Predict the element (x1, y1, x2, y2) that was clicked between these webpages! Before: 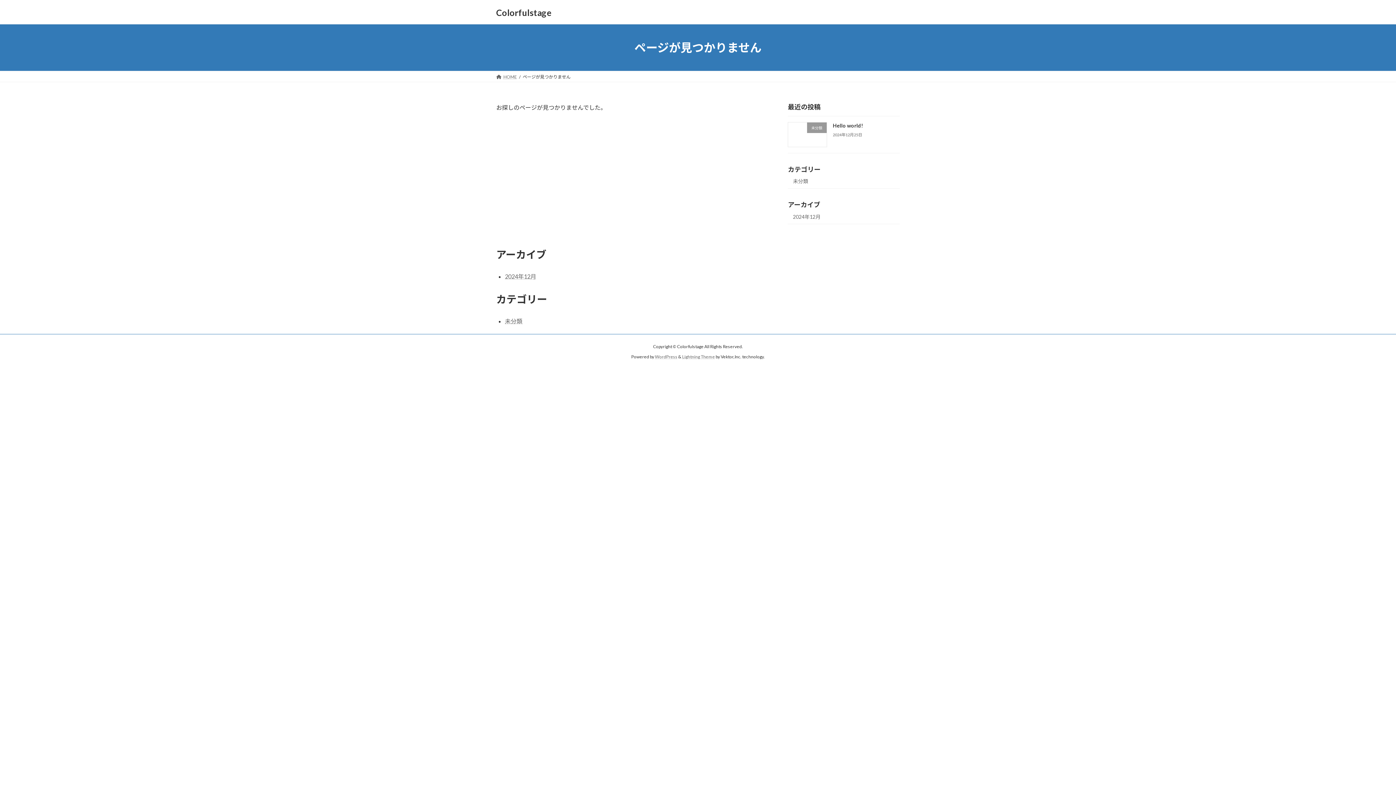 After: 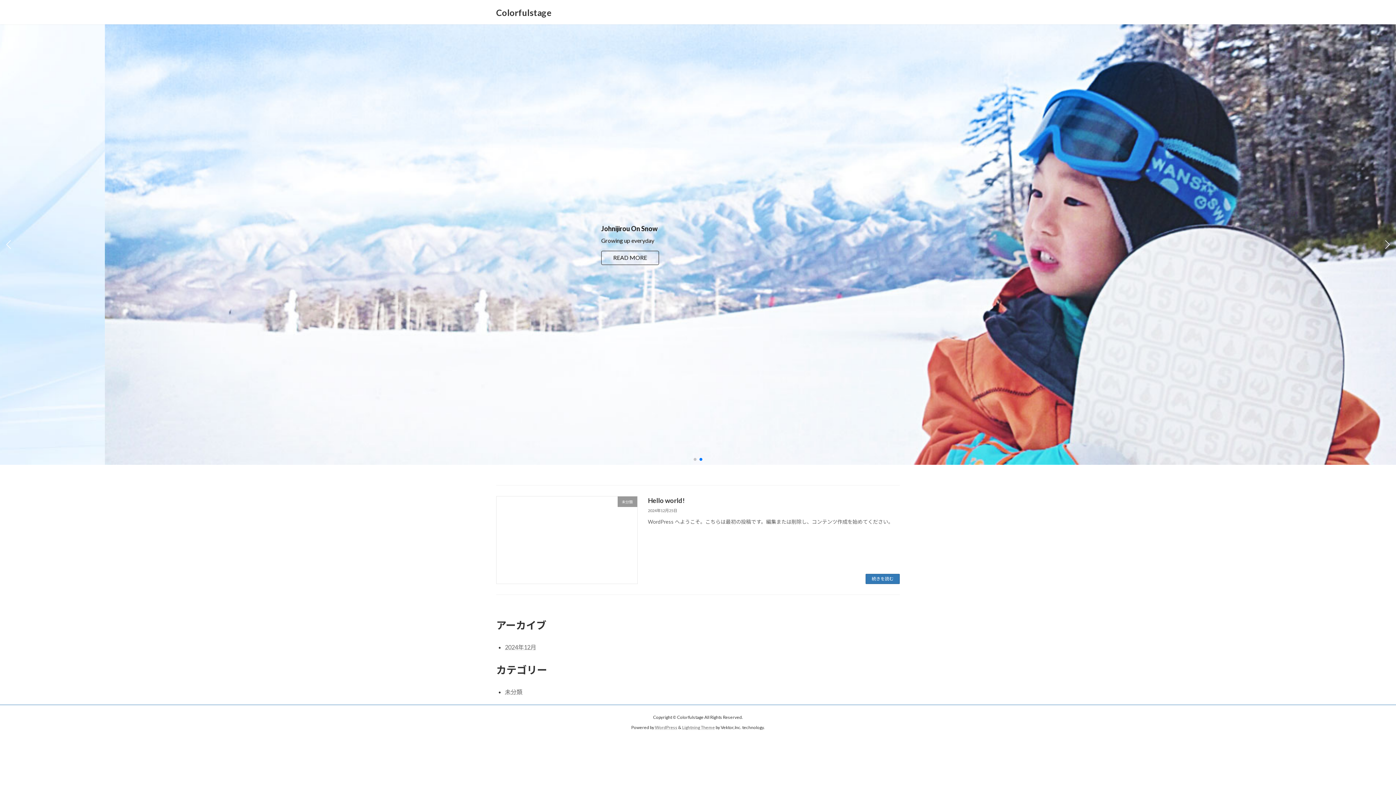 Action: bbox: (496, 6, 551, 18) label: Colorfulstage